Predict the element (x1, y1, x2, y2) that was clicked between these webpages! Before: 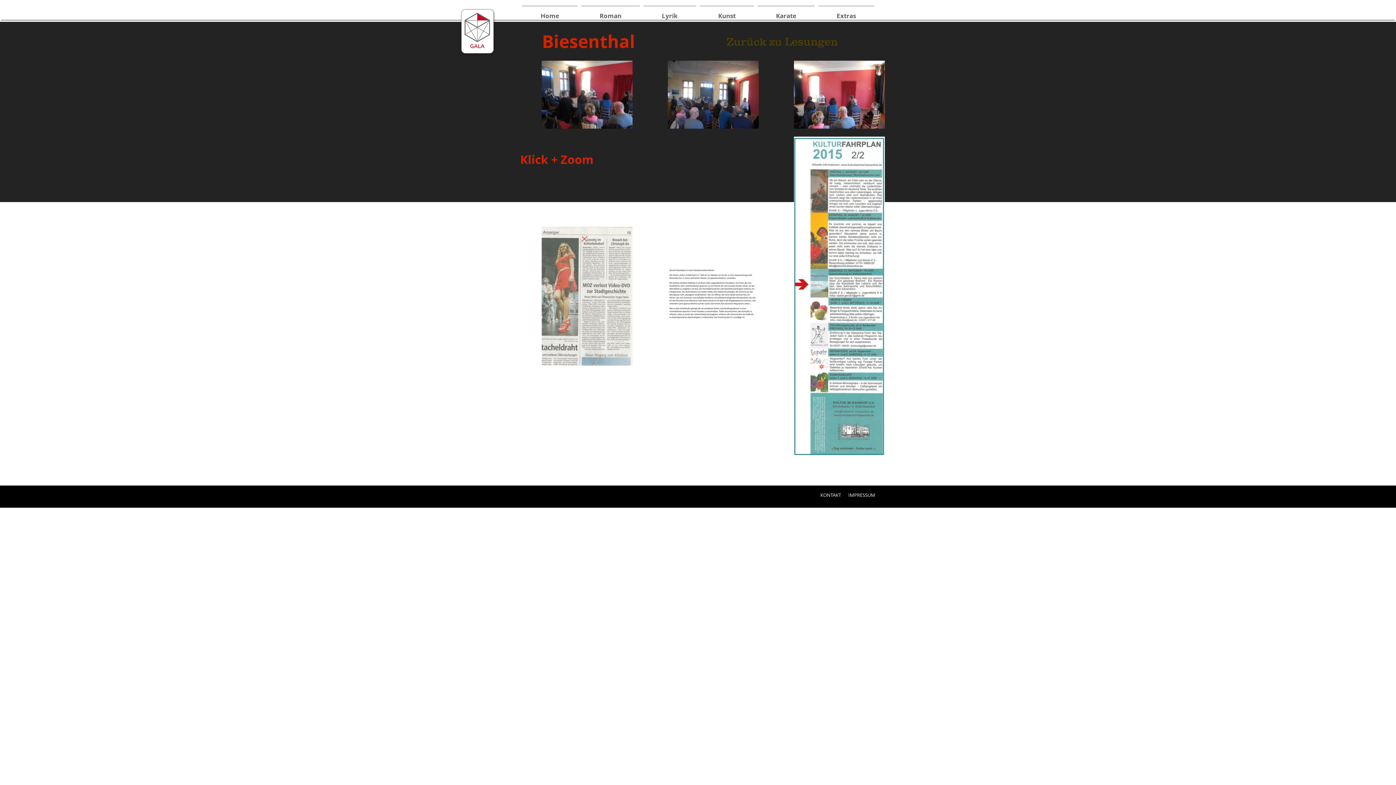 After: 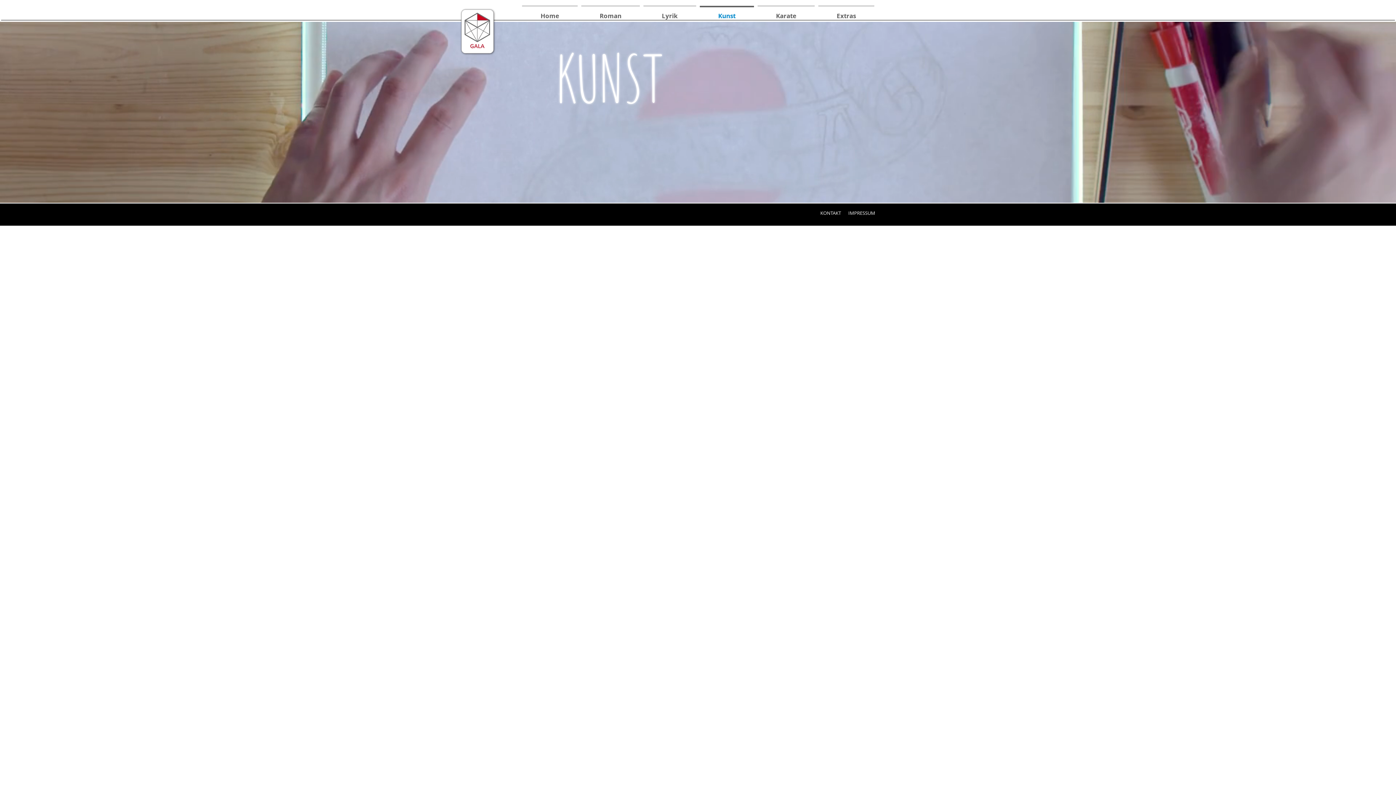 Action: label: Kunst bbox: (698, 5, 756, 19)